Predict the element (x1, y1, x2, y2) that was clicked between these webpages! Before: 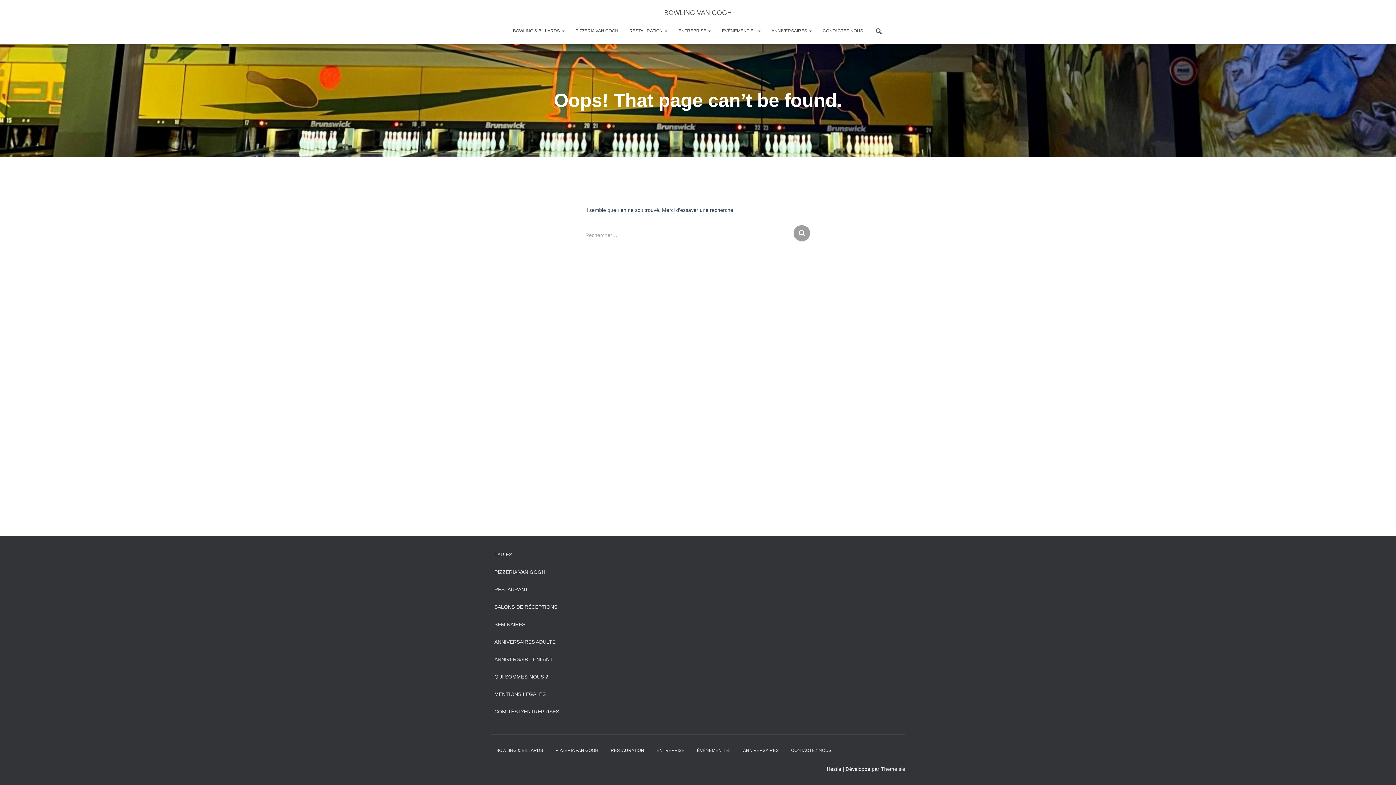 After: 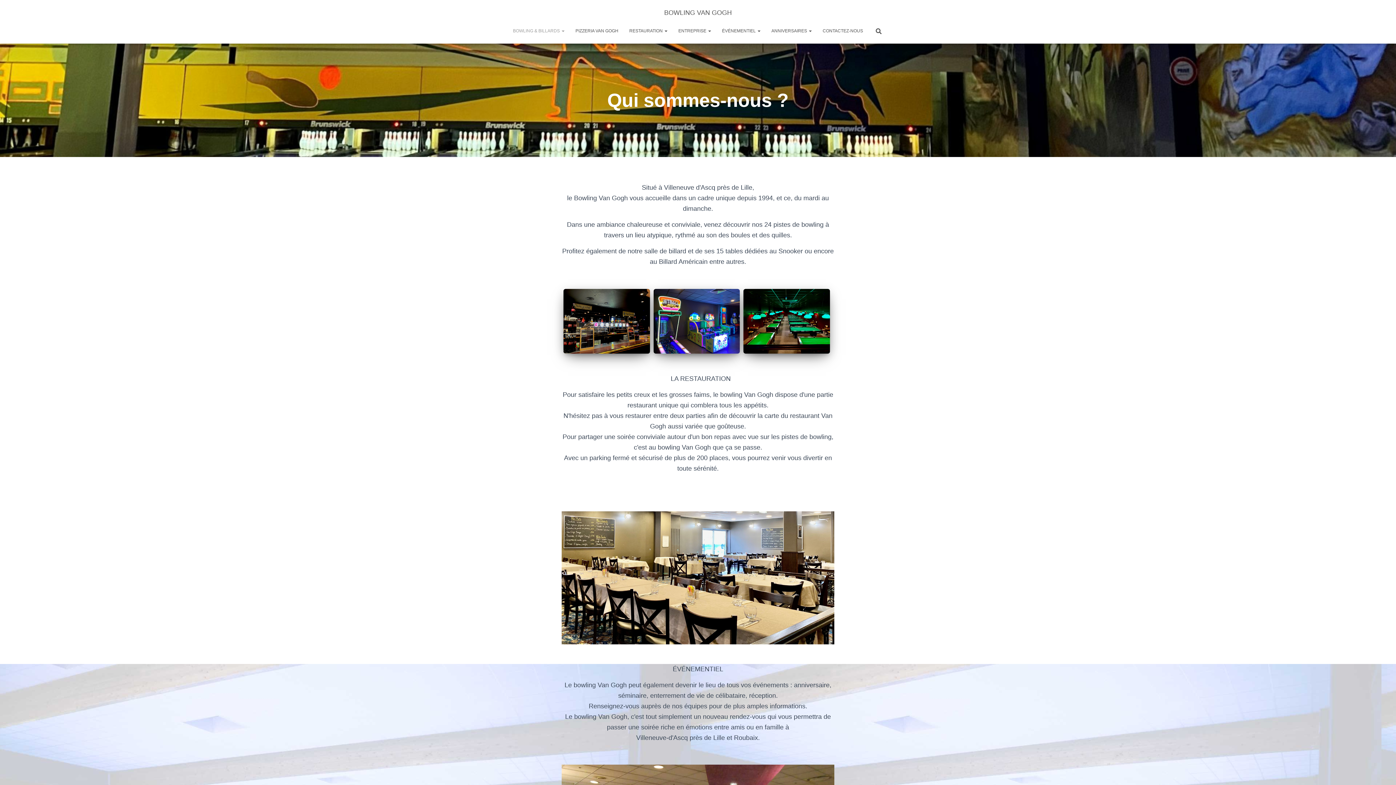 Action: label: QUI SOMMES-NOUS ? bbox: (494, 669, 548, 685)